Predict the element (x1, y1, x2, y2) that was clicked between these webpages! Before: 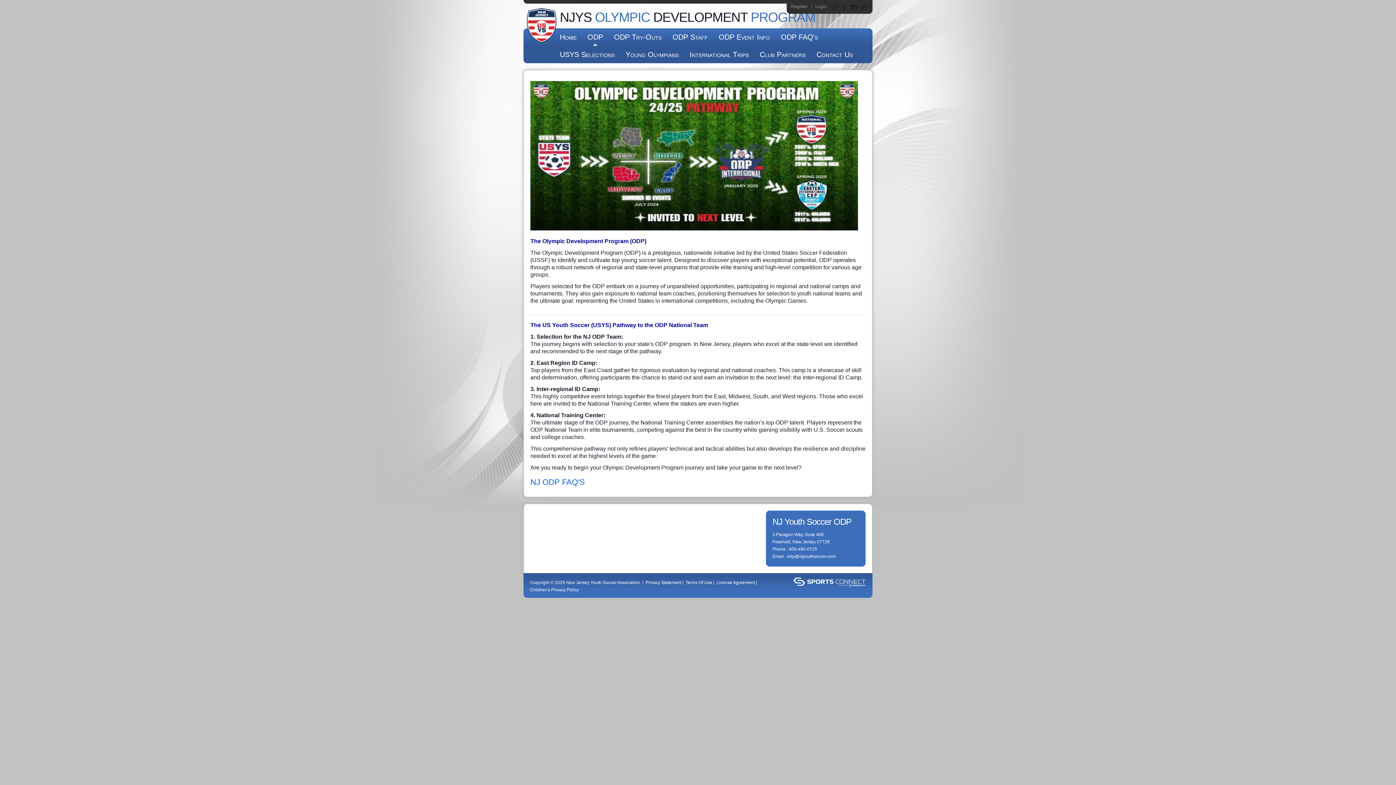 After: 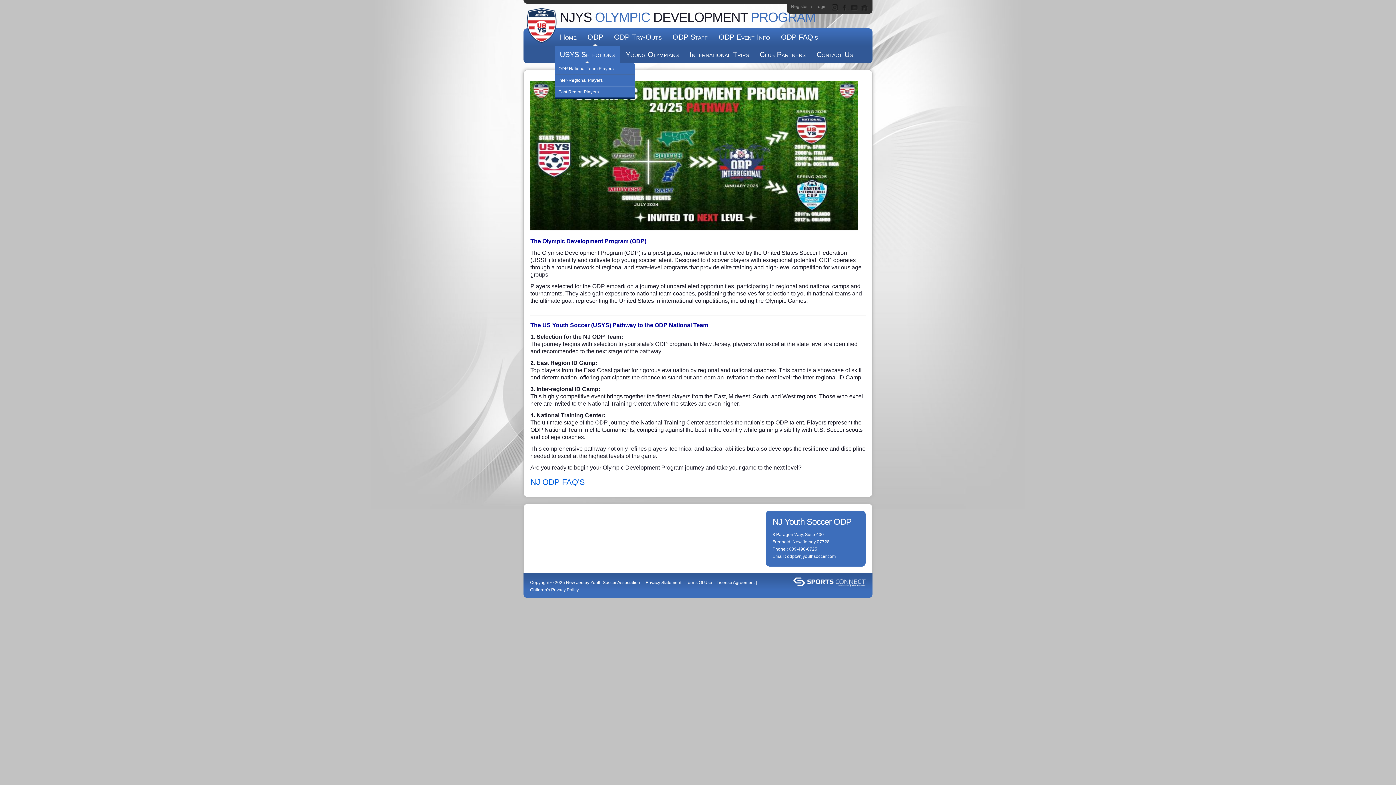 Action: bbox: (554, 45, 620, 63) label: USYS Selections